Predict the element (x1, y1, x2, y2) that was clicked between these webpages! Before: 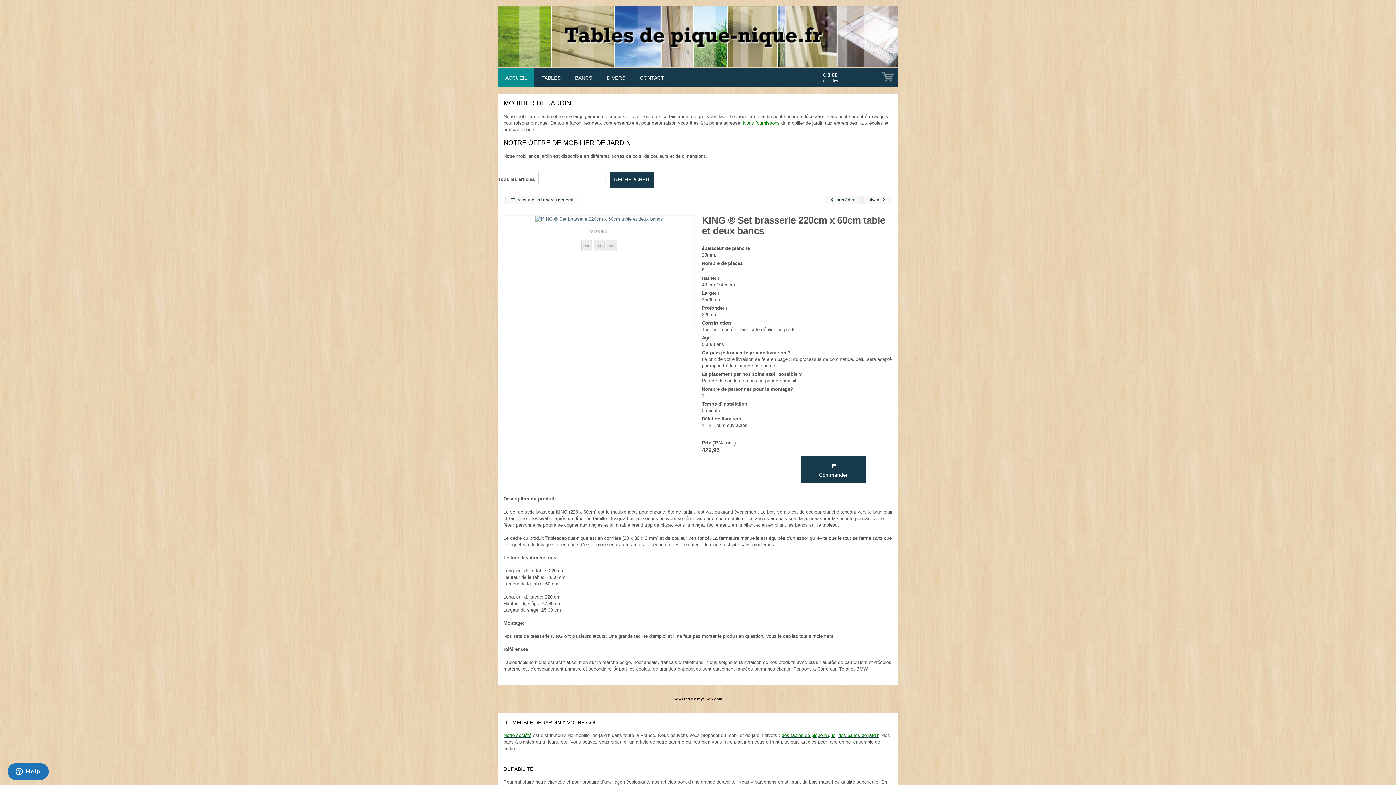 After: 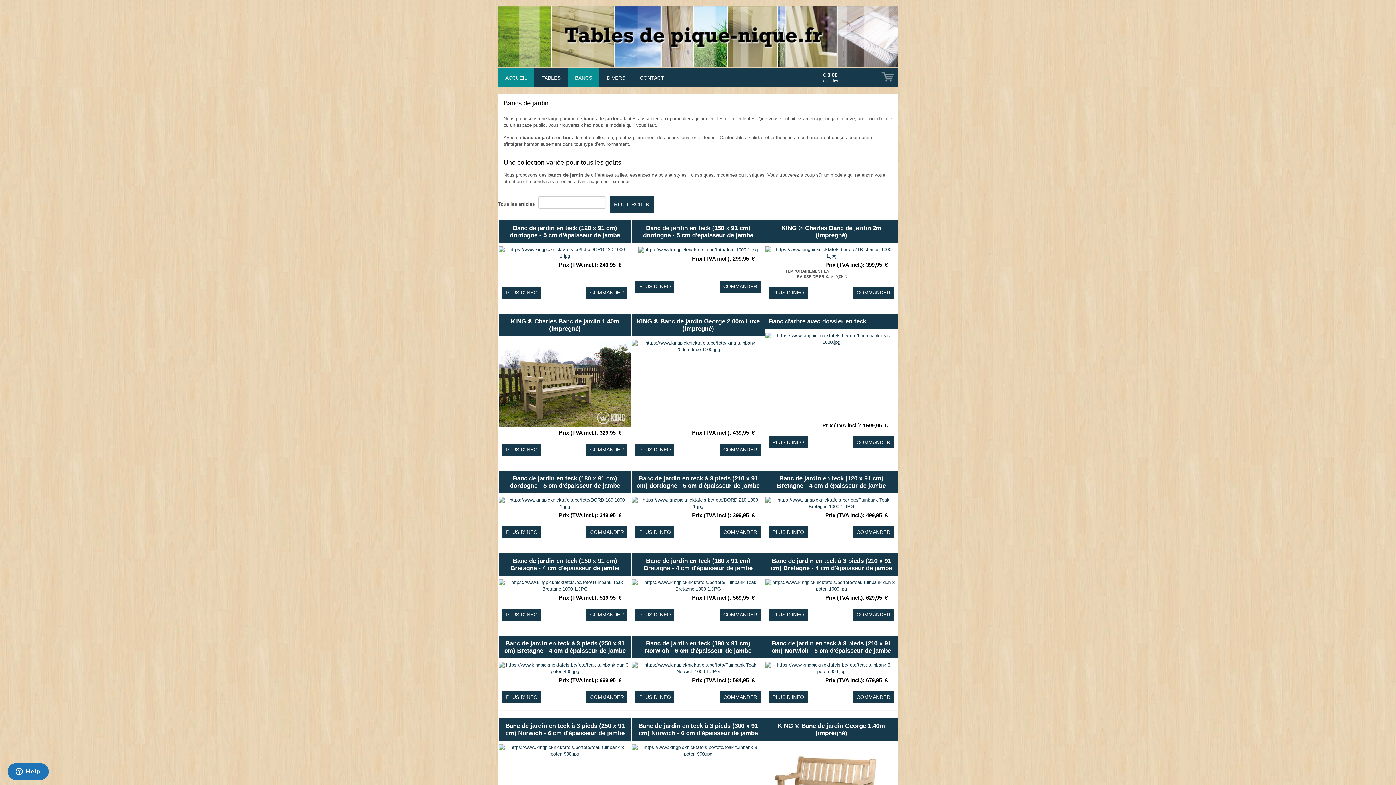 Action: bbox: (568, 68, 599, 87) label: BANCS